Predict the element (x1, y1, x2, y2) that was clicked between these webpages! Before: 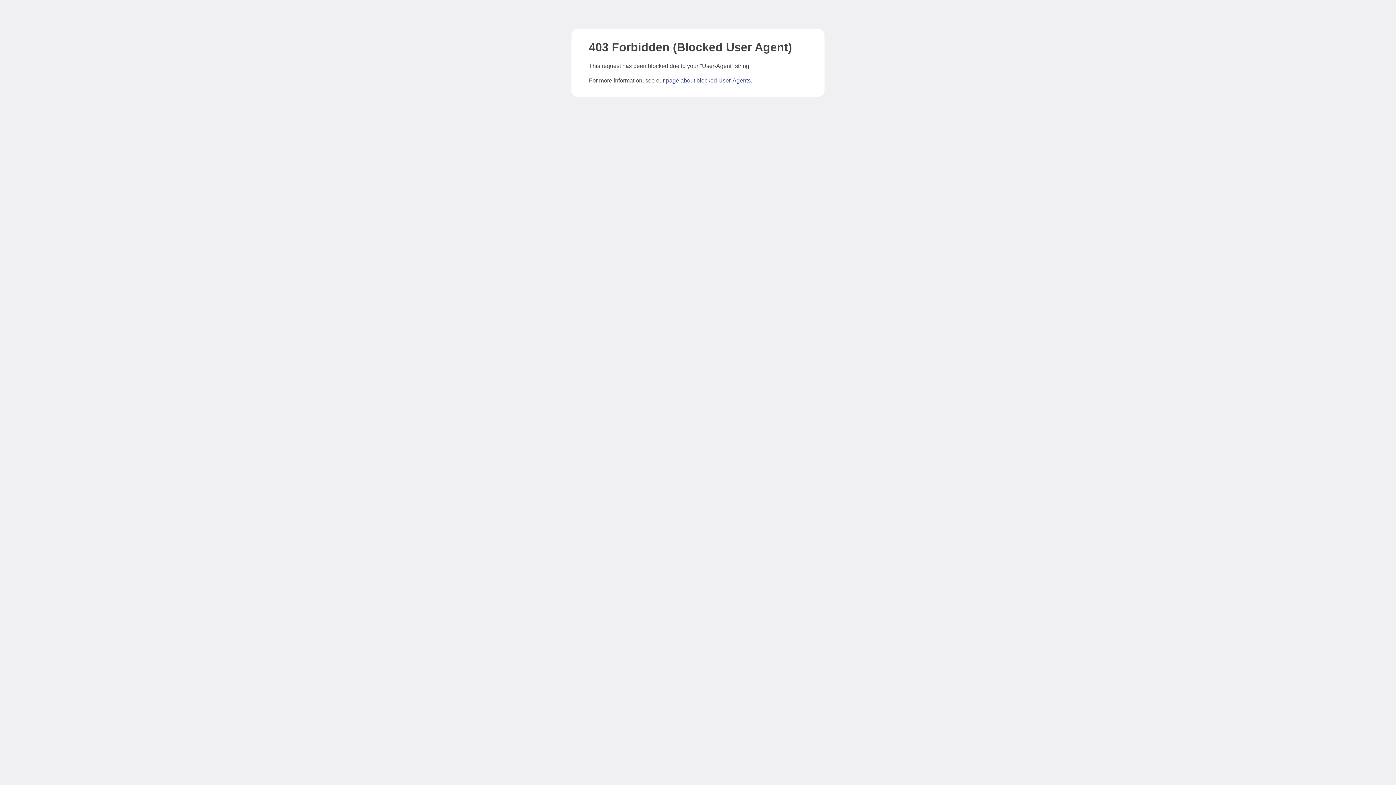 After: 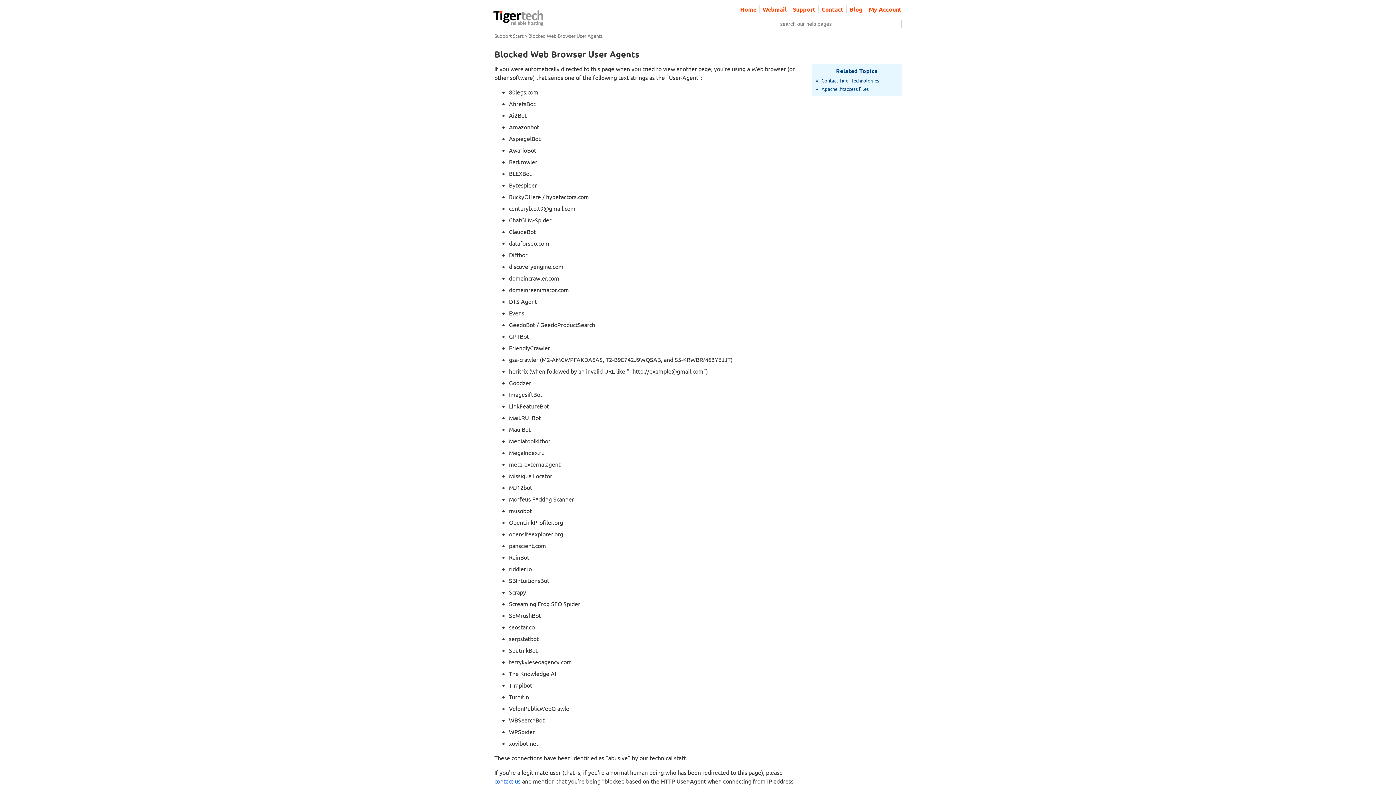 Action: label: page about blocked User-Agents bbox: (666, 77, 750, 83)